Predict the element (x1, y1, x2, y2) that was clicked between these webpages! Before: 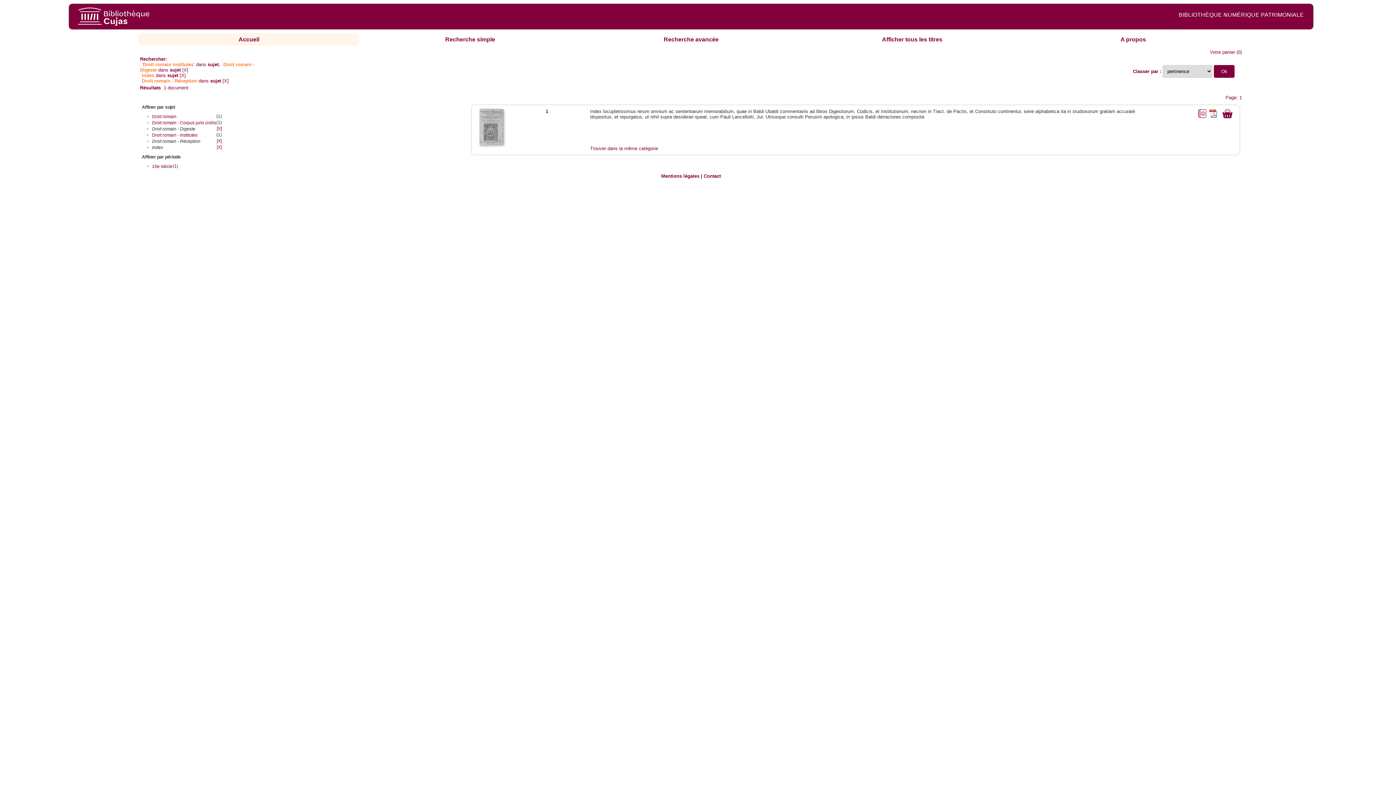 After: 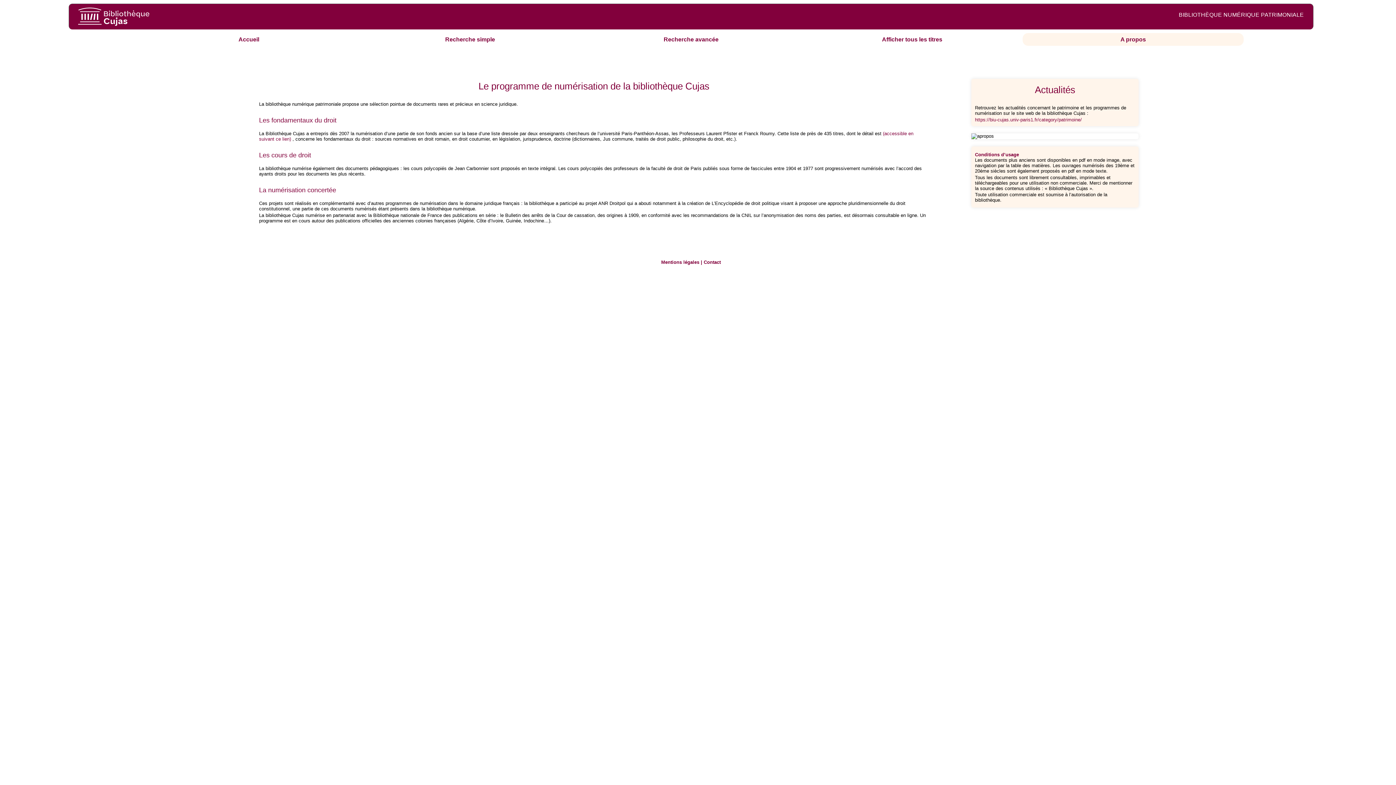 Action: label: A propos bbox: (1120, 36, 1146, 42)